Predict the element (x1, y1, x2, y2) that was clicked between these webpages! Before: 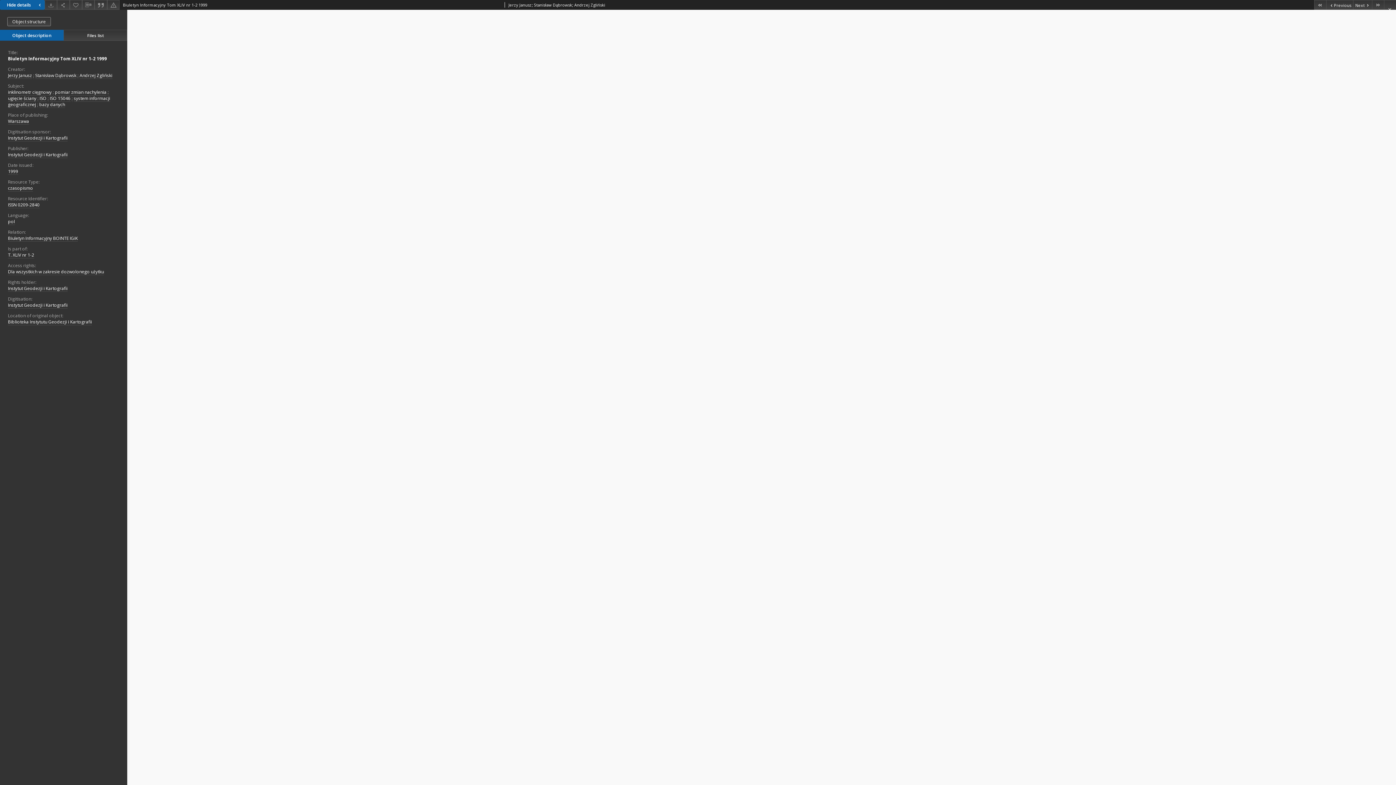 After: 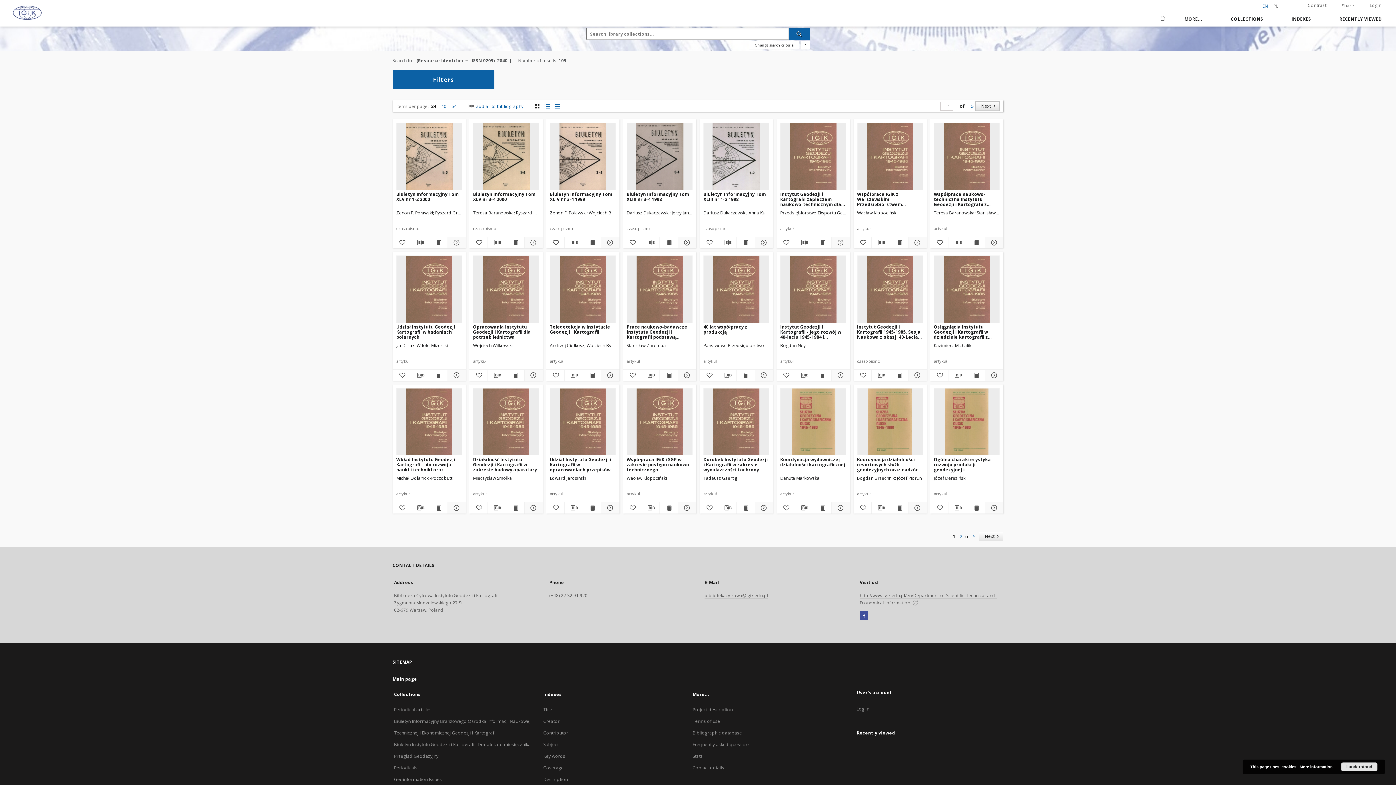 Action: label: ISSN 0209-2840 bbox: (8, 201, 39, 208)